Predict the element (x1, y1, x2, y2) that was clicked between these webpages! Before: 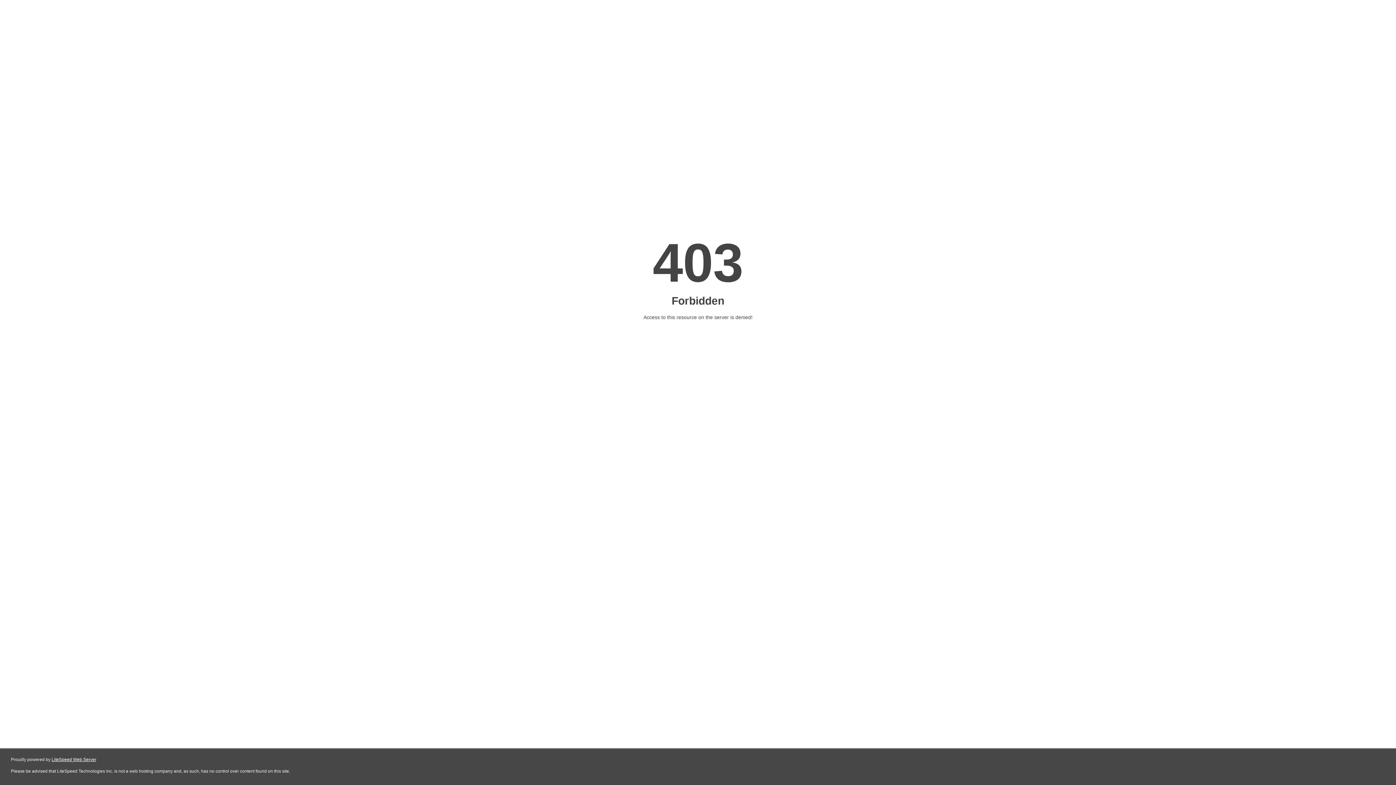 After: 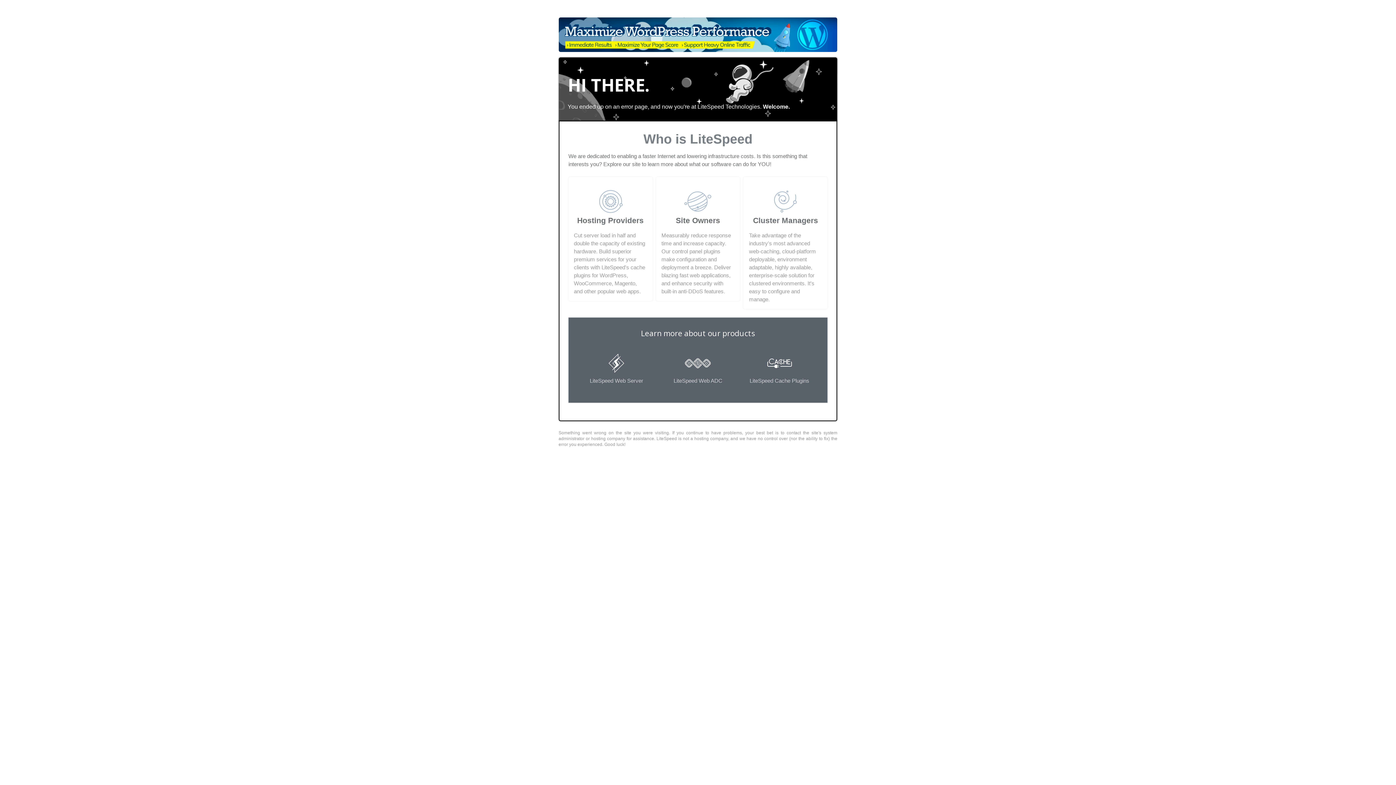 Action: label: LiteSpeed Web Server bbox: (51, 757, 96, 762)